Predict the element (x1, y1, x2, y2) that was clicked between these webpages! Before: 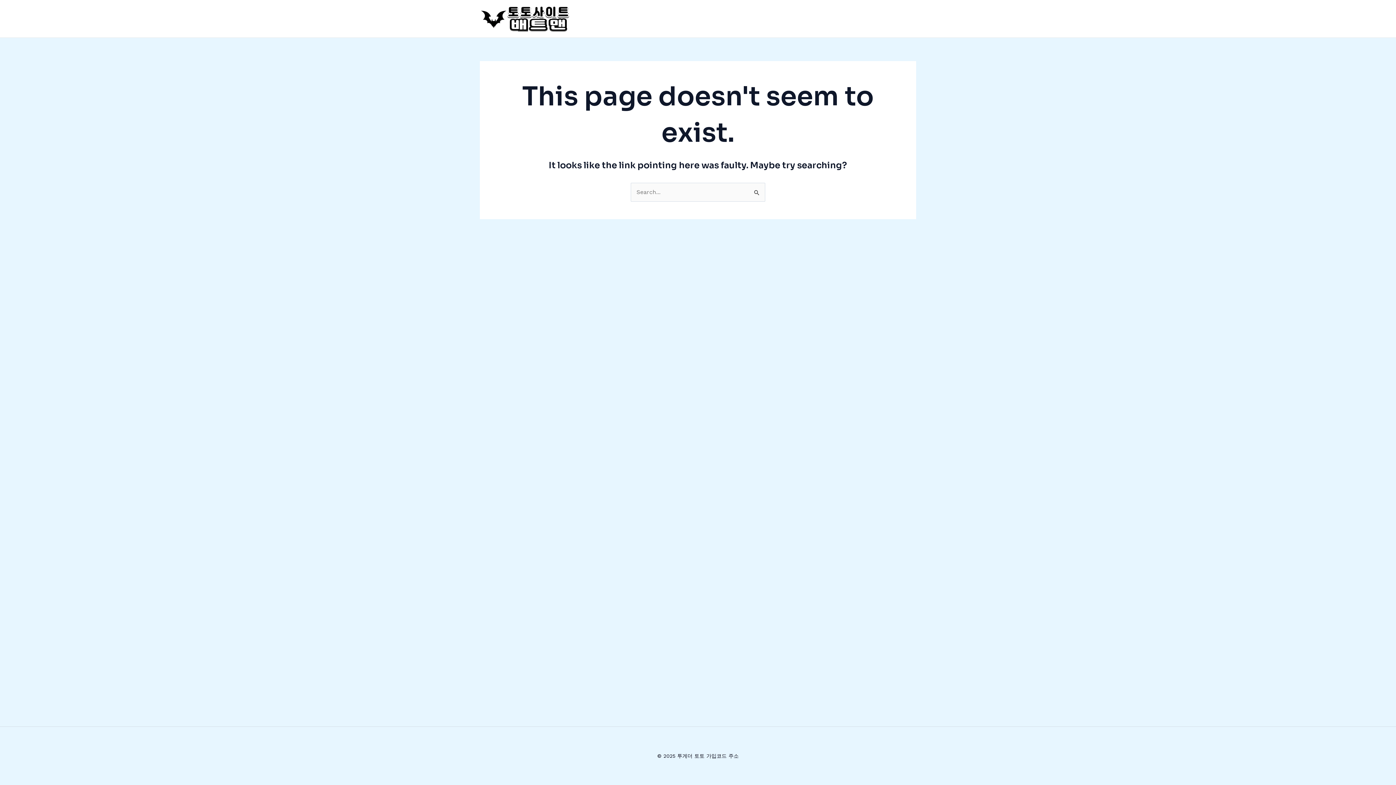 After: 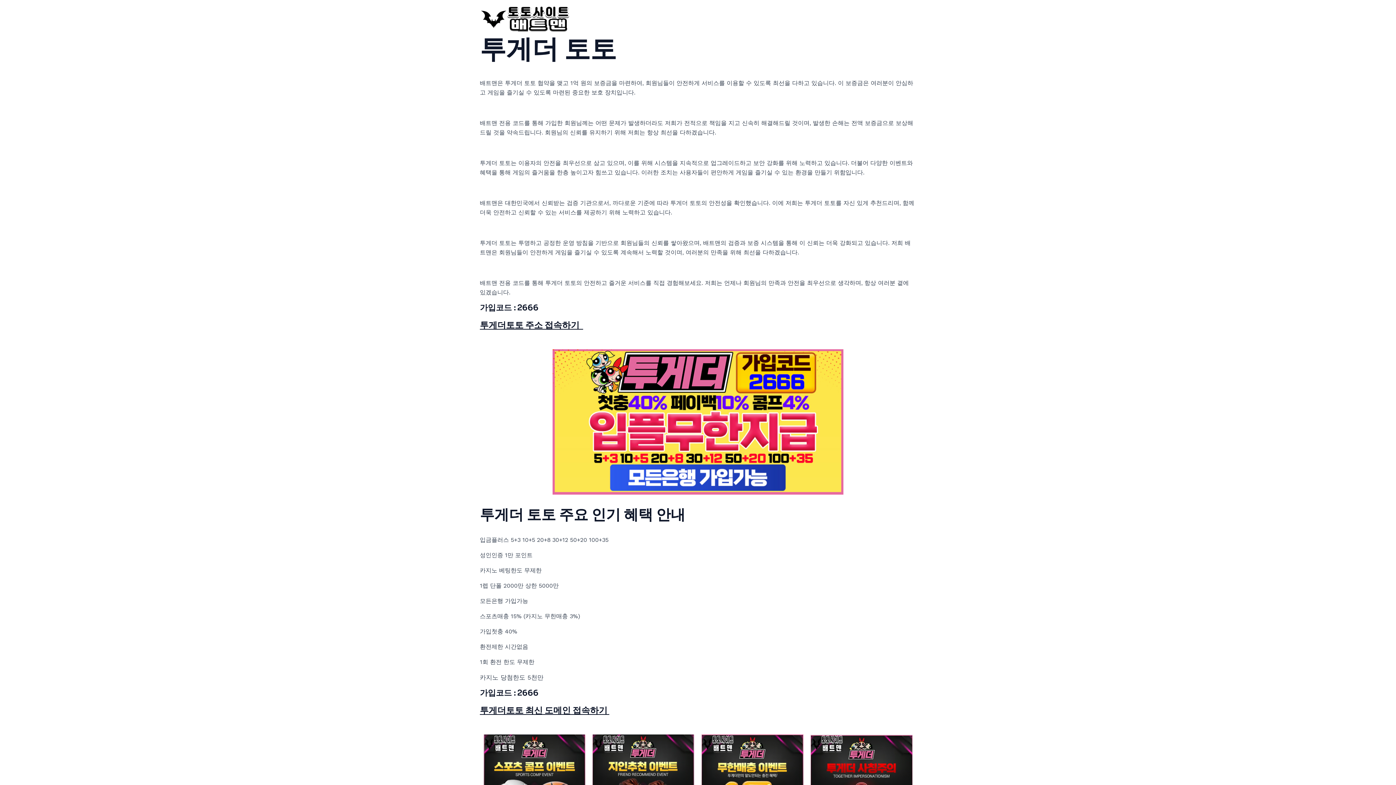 Action: bbox: (480, 14, 570, 21)